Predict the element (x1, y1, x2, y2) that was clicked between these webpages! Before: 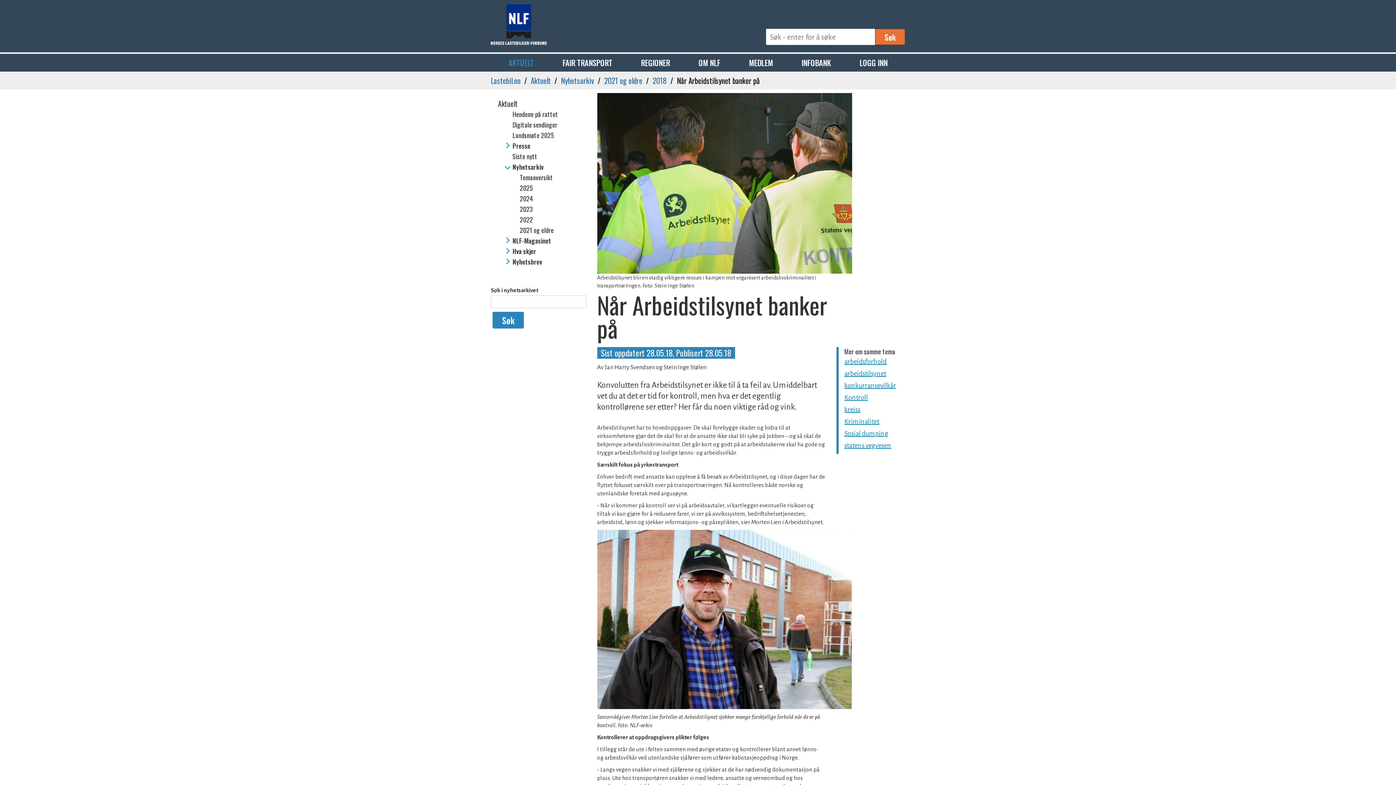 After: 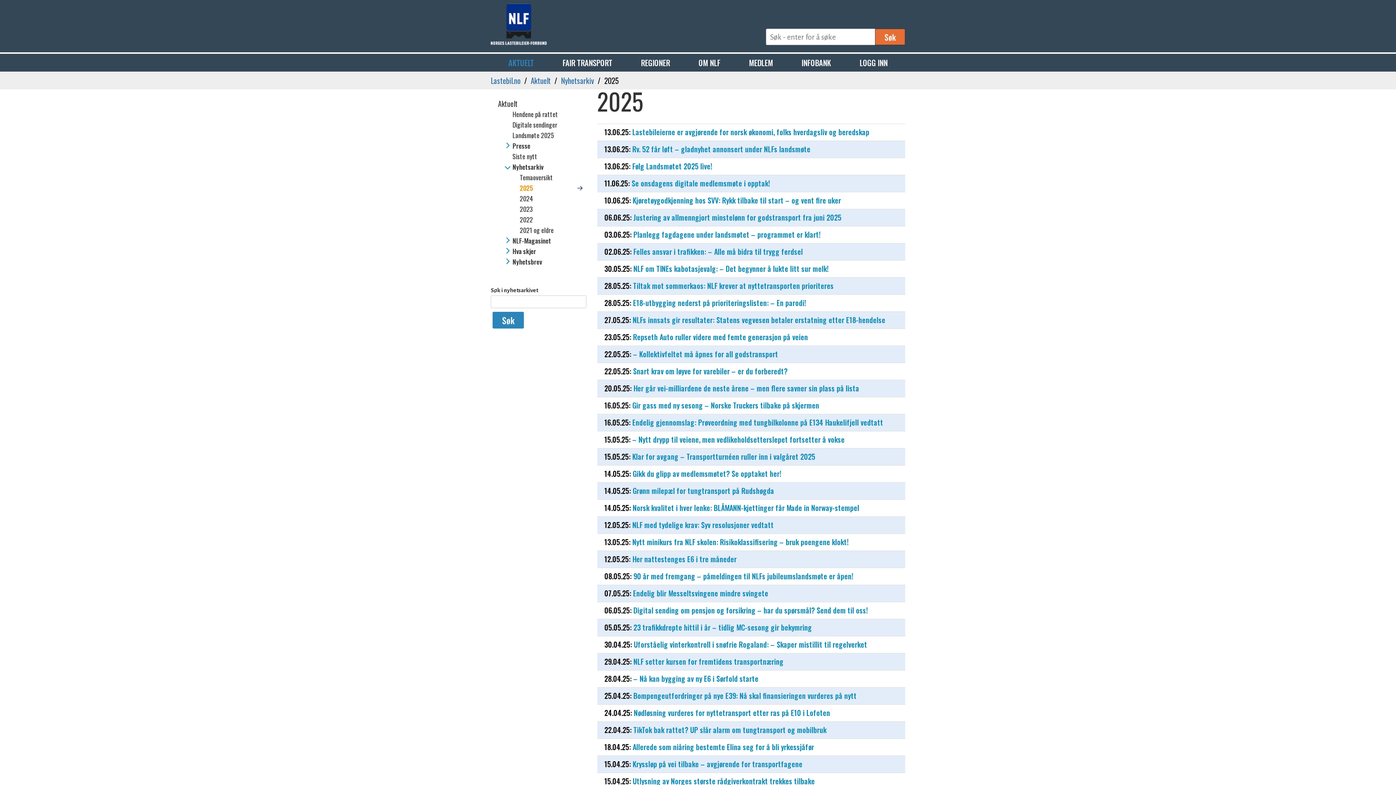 Action: label: 2025 bbox: (520, 182, 582, 193)